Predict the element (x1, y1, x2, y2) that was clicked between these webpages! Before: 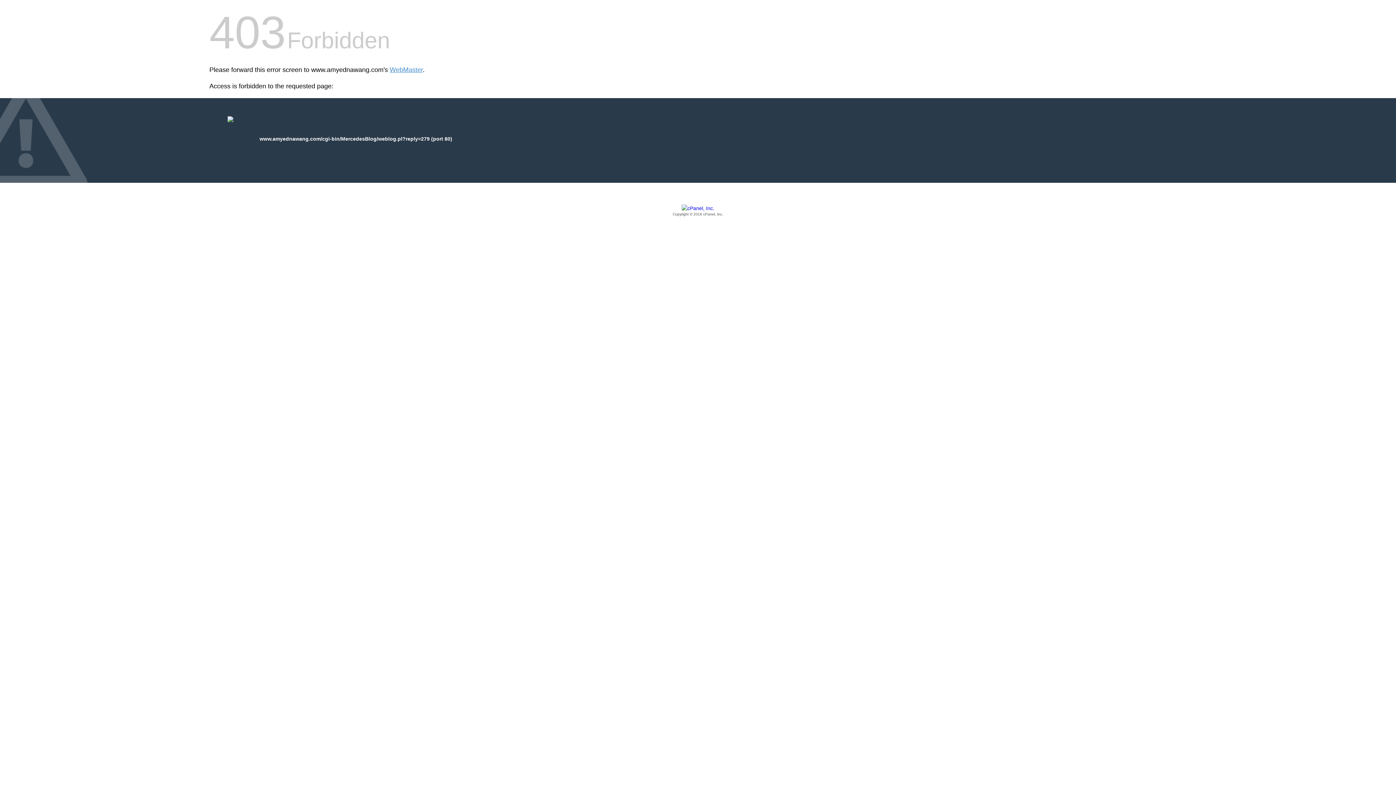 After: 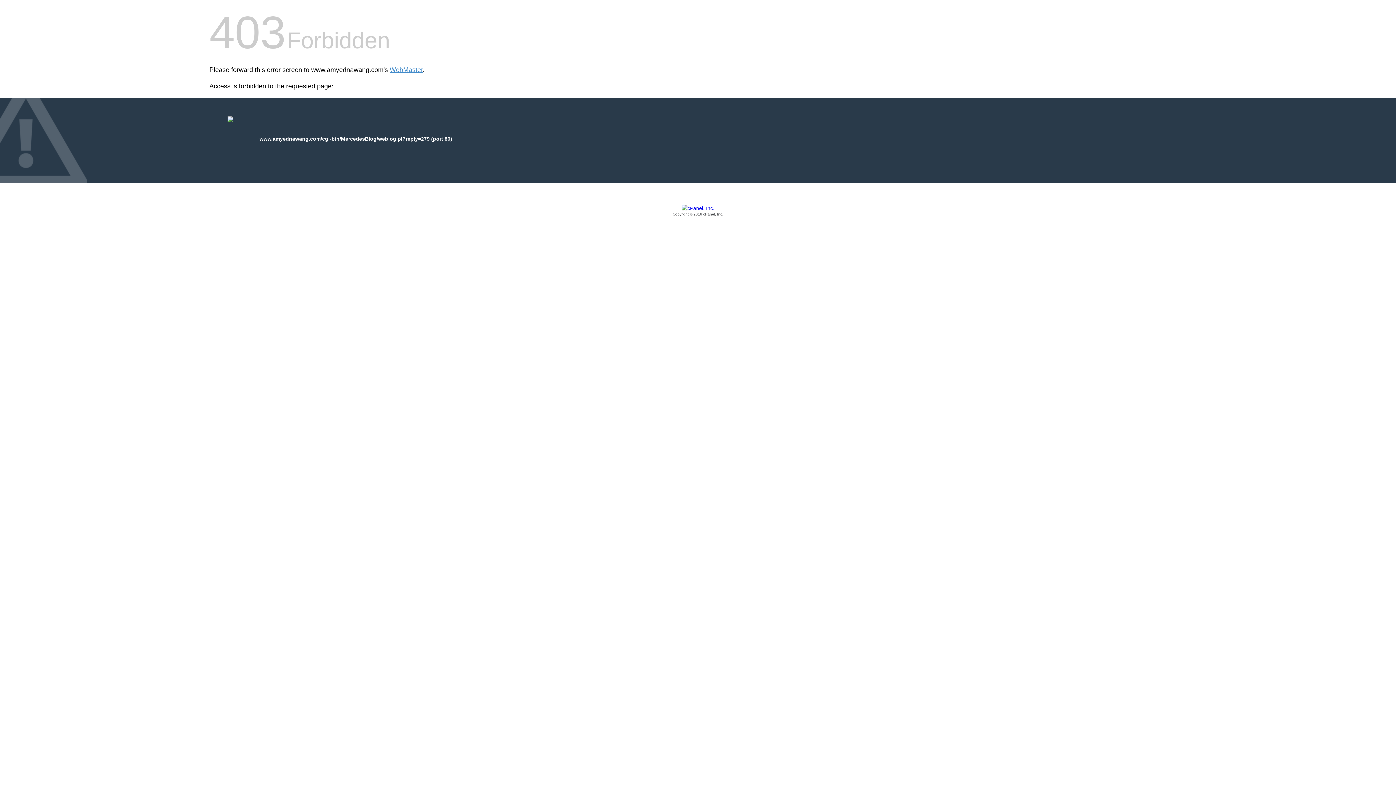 Action: bbox: (209, 205, 1186, 217) label: Copyright © 2016 cPanel, Inc.